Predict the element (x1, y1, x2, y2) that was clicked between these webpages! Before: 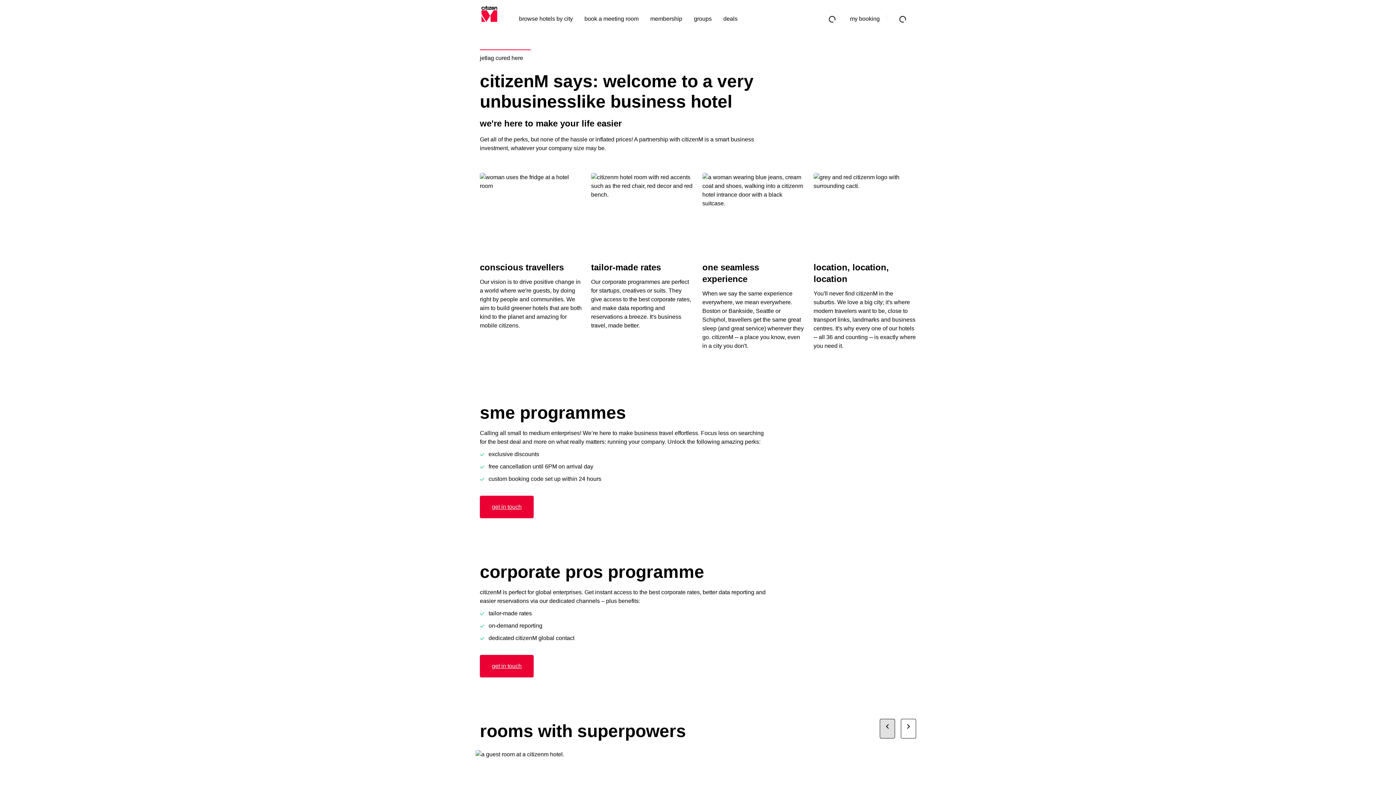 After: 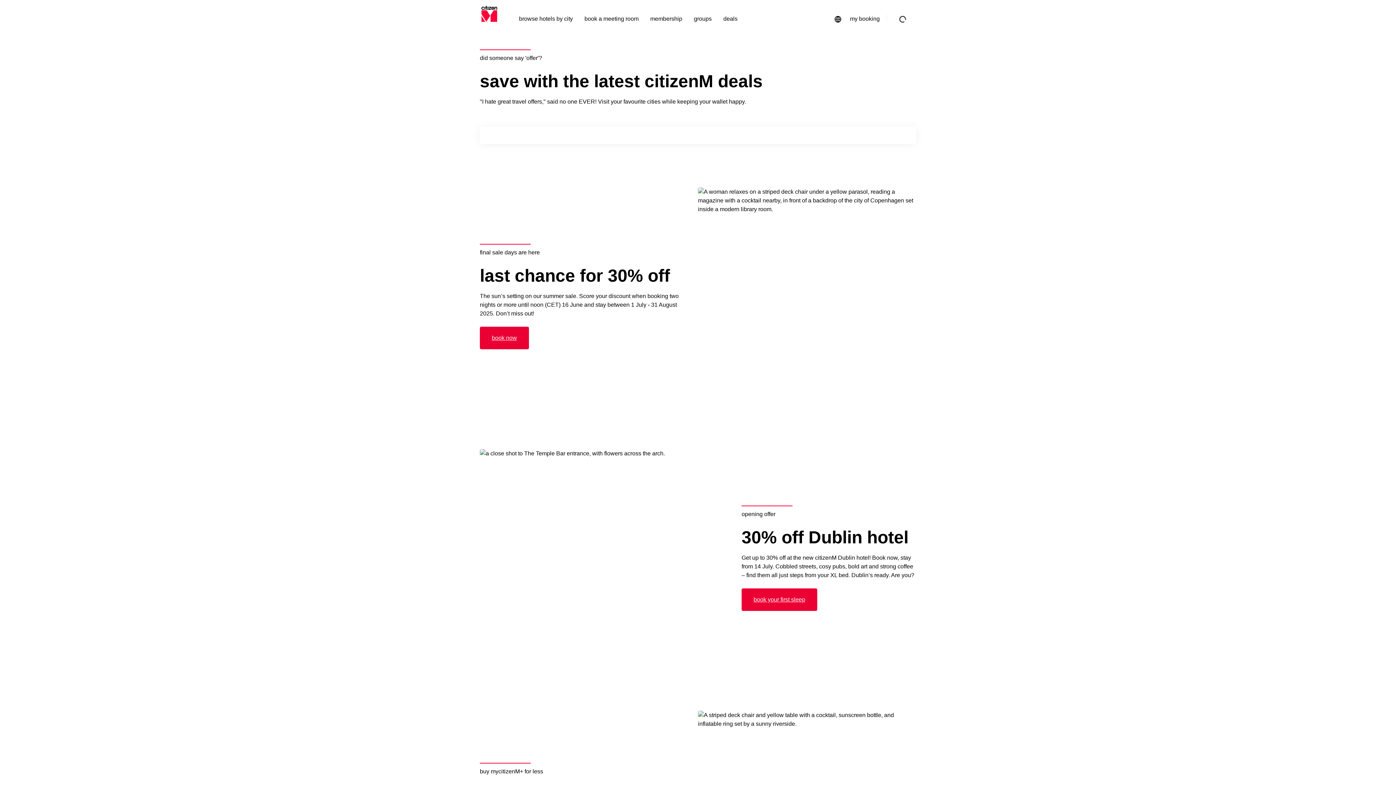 Action: bbox: (723, 15, 737, 21) label: deals